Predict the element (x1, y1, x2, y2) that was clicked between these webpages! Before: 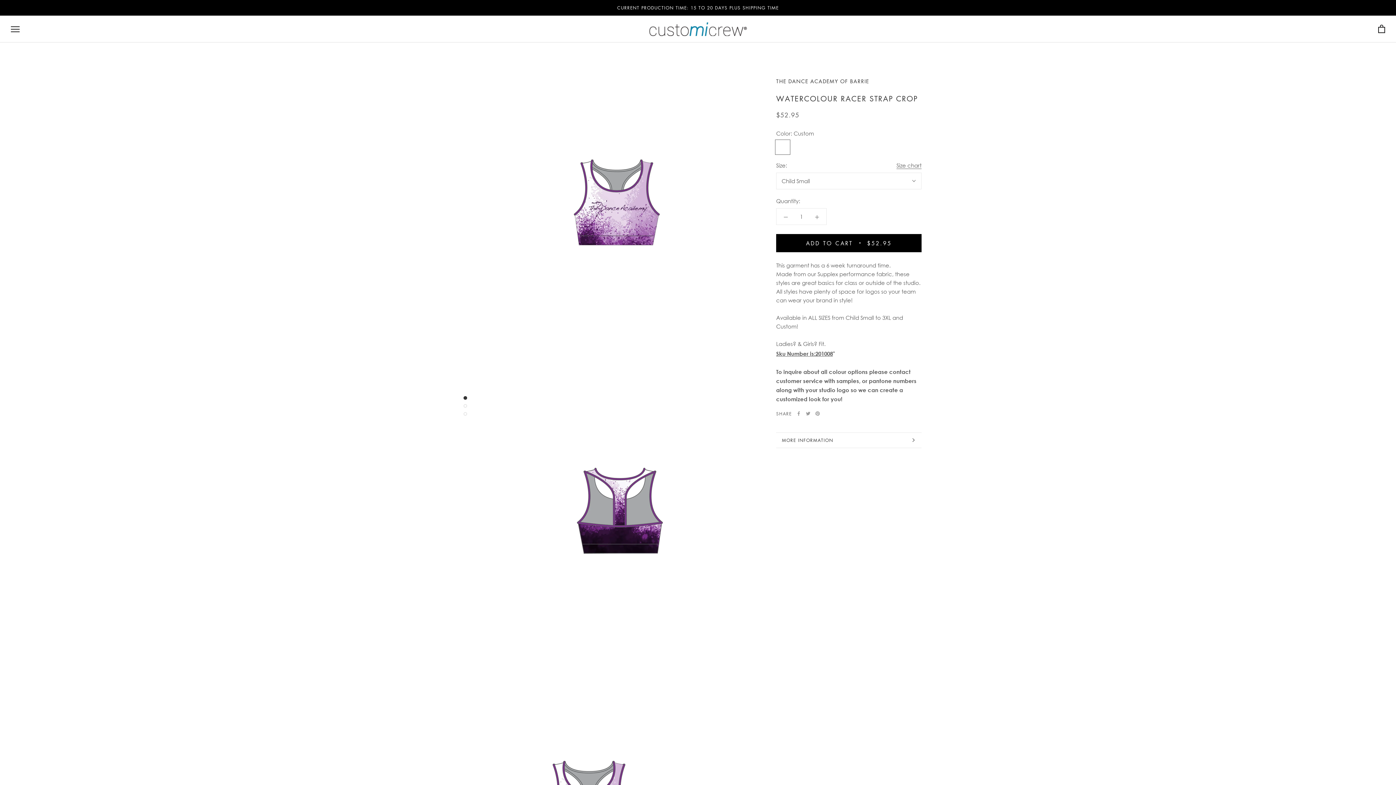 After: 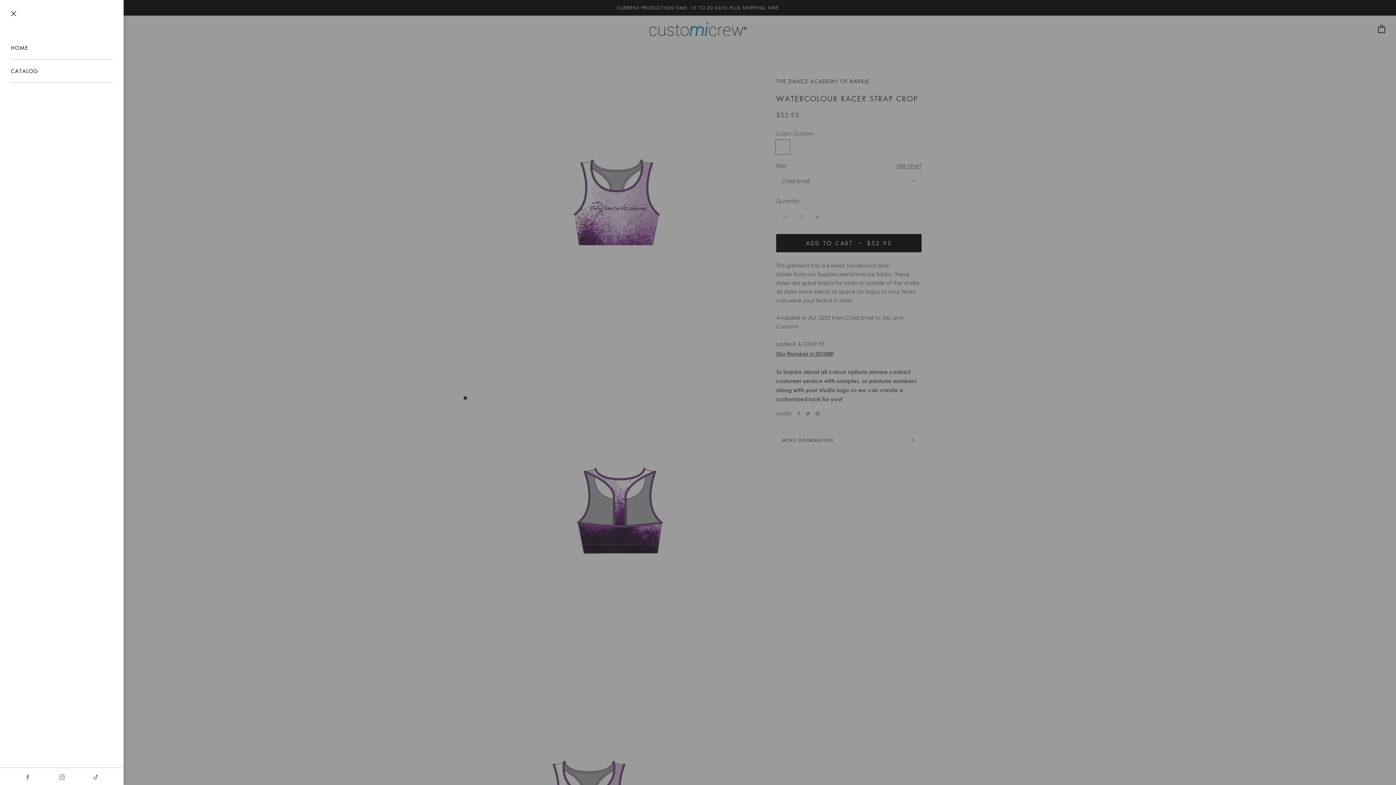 Action: label: Open navigation bbox: (10, 25, 19, 32)